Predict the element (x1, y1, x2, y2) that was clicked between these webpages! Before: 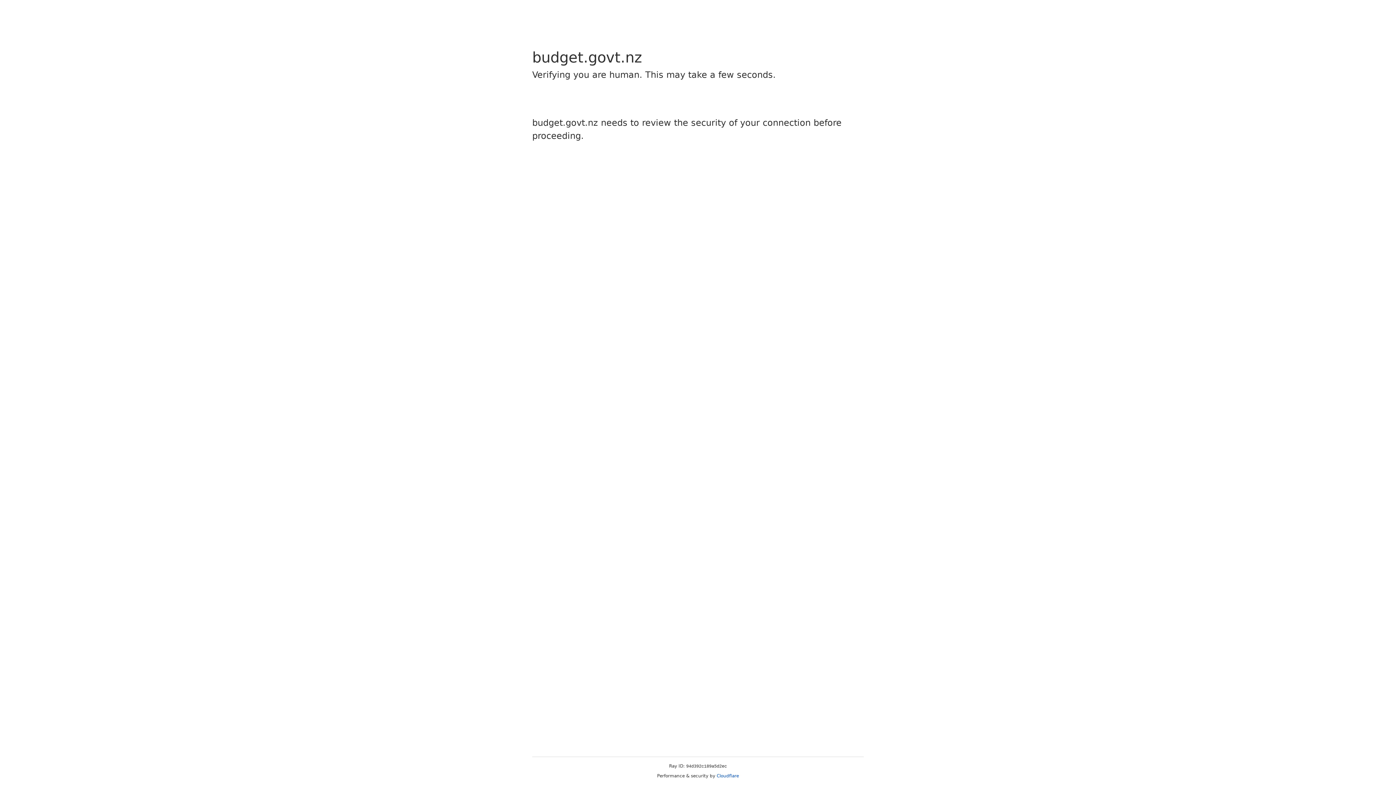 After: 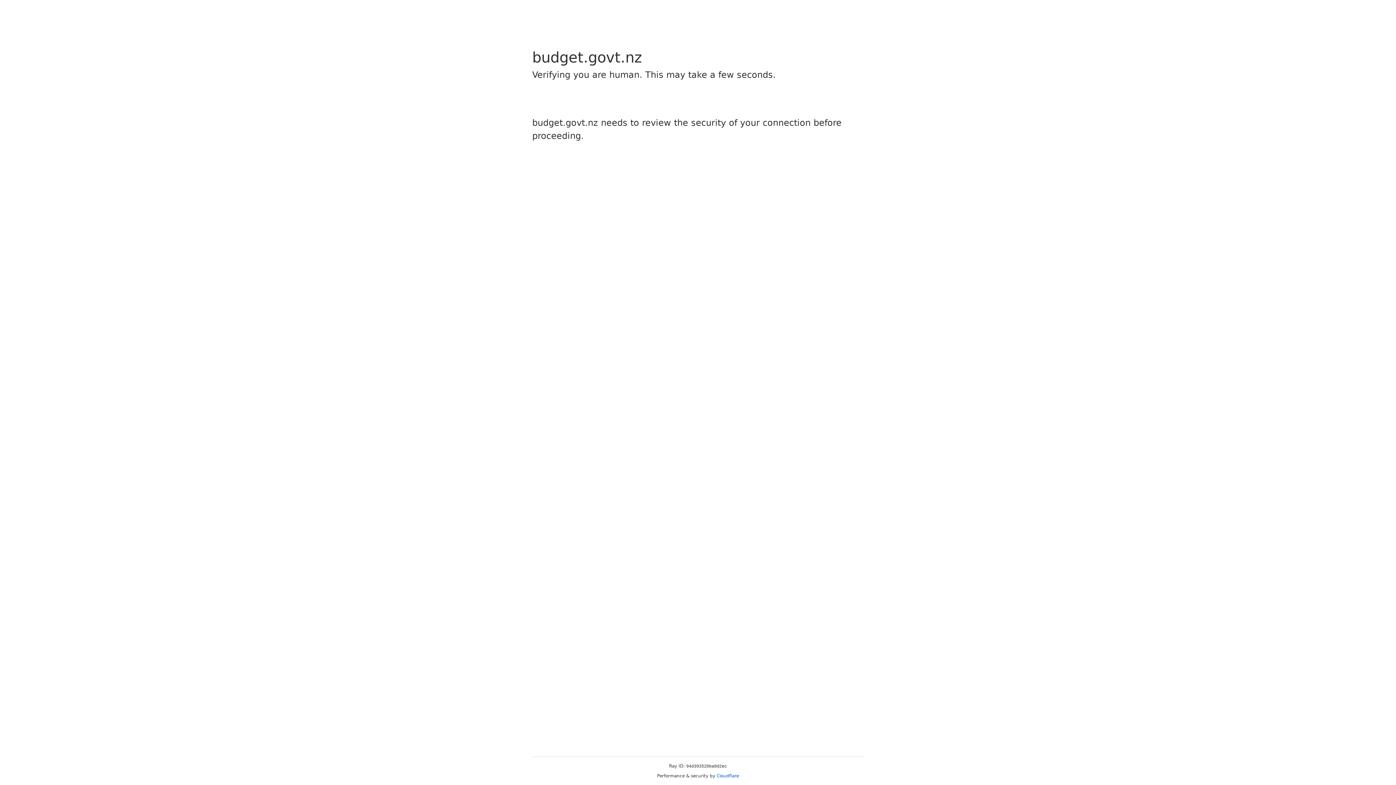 Action: label: Cloudflare bbox: (716, 773, 739, 778)